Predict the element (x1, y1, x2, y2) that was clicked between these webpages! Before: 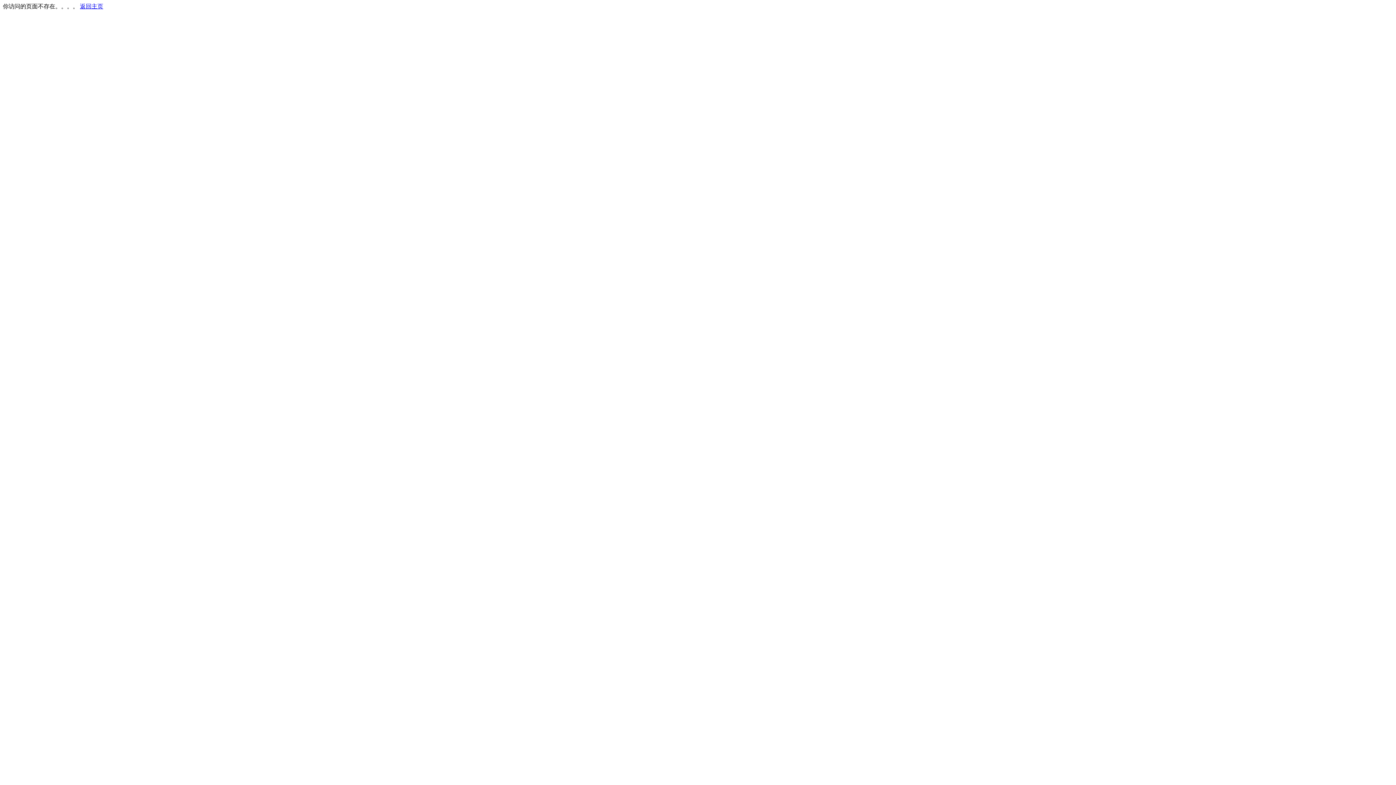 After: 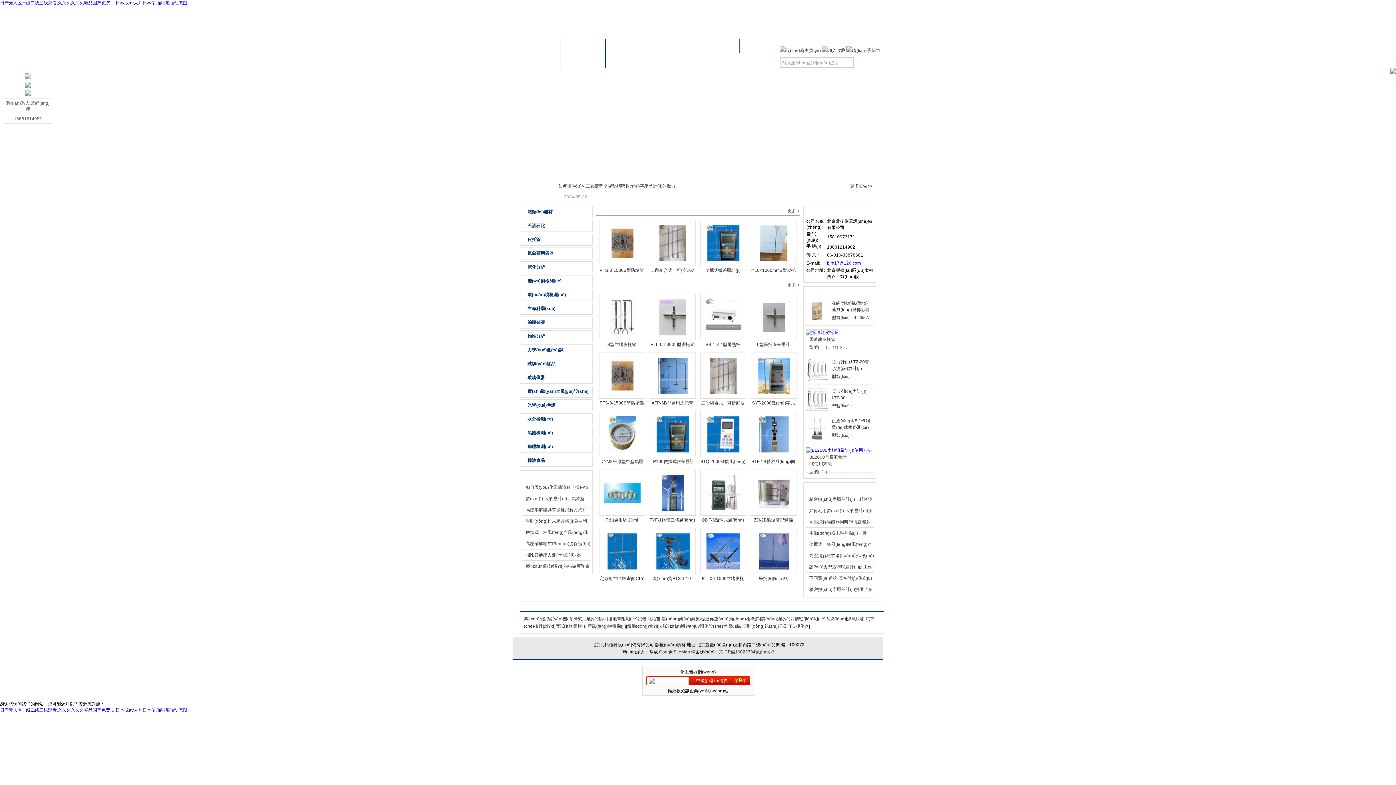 Action: bbox: (80, 3, 103, 9) label: 返回主页